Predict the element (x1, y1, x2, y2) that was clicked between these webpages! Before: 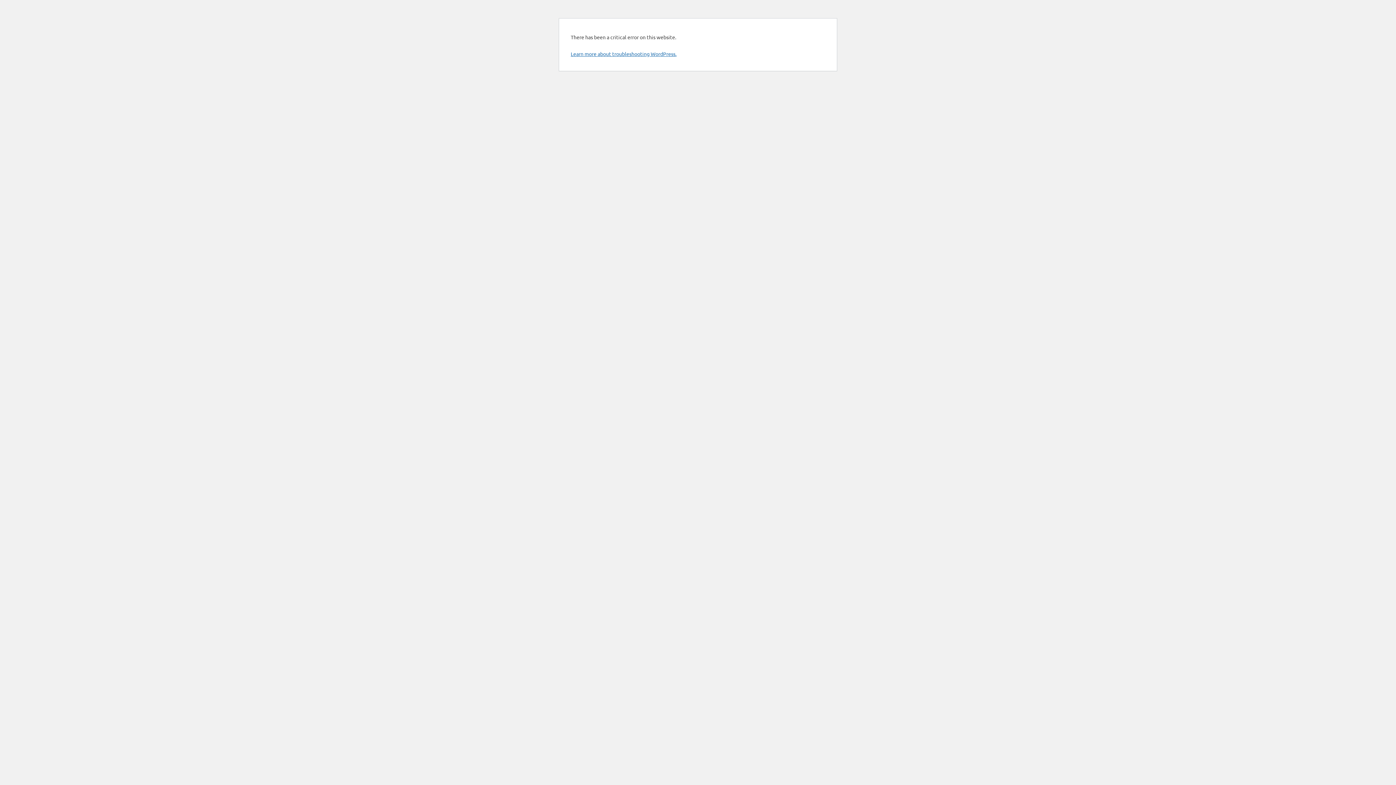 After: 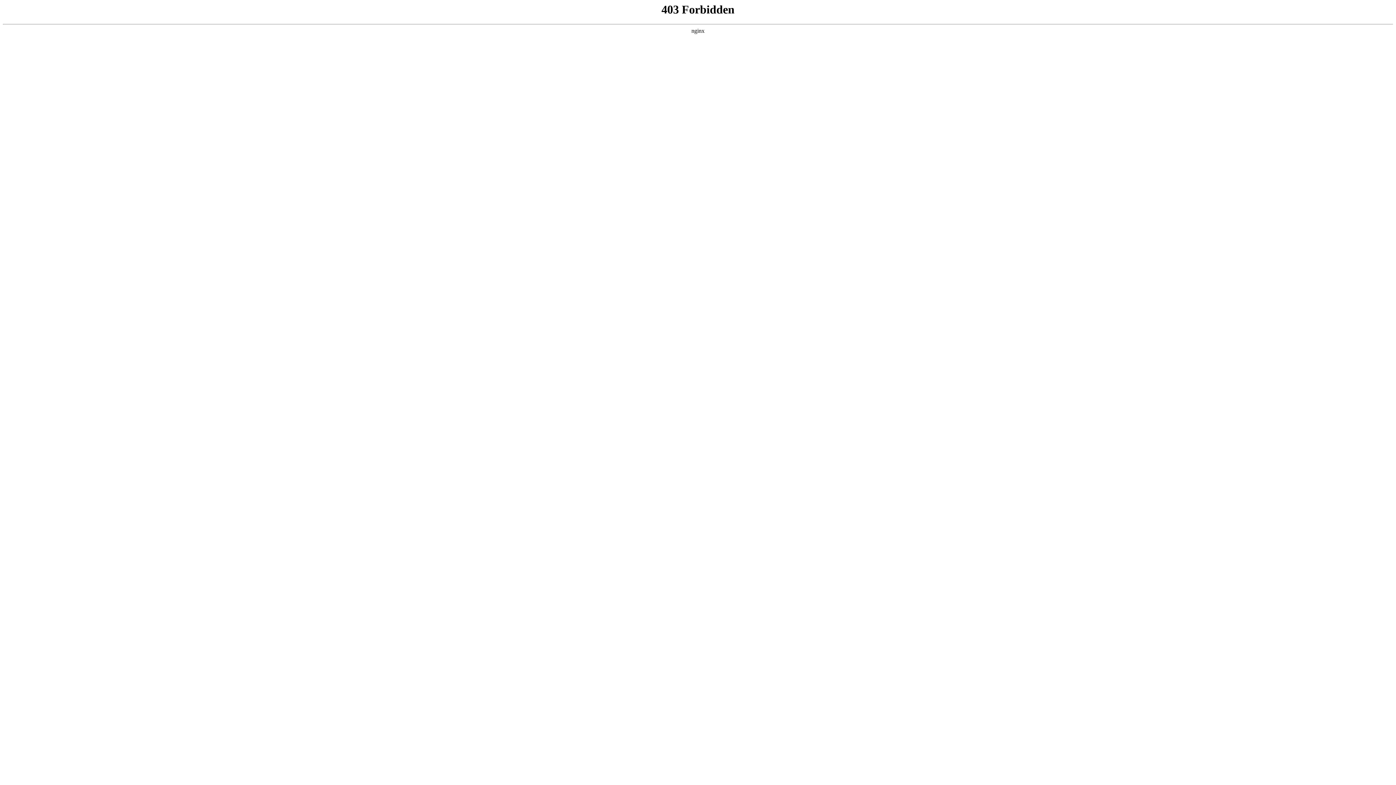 Action: label: Learn more about troubleshooting WordPress. bbox: (570, 50, 676, 57)